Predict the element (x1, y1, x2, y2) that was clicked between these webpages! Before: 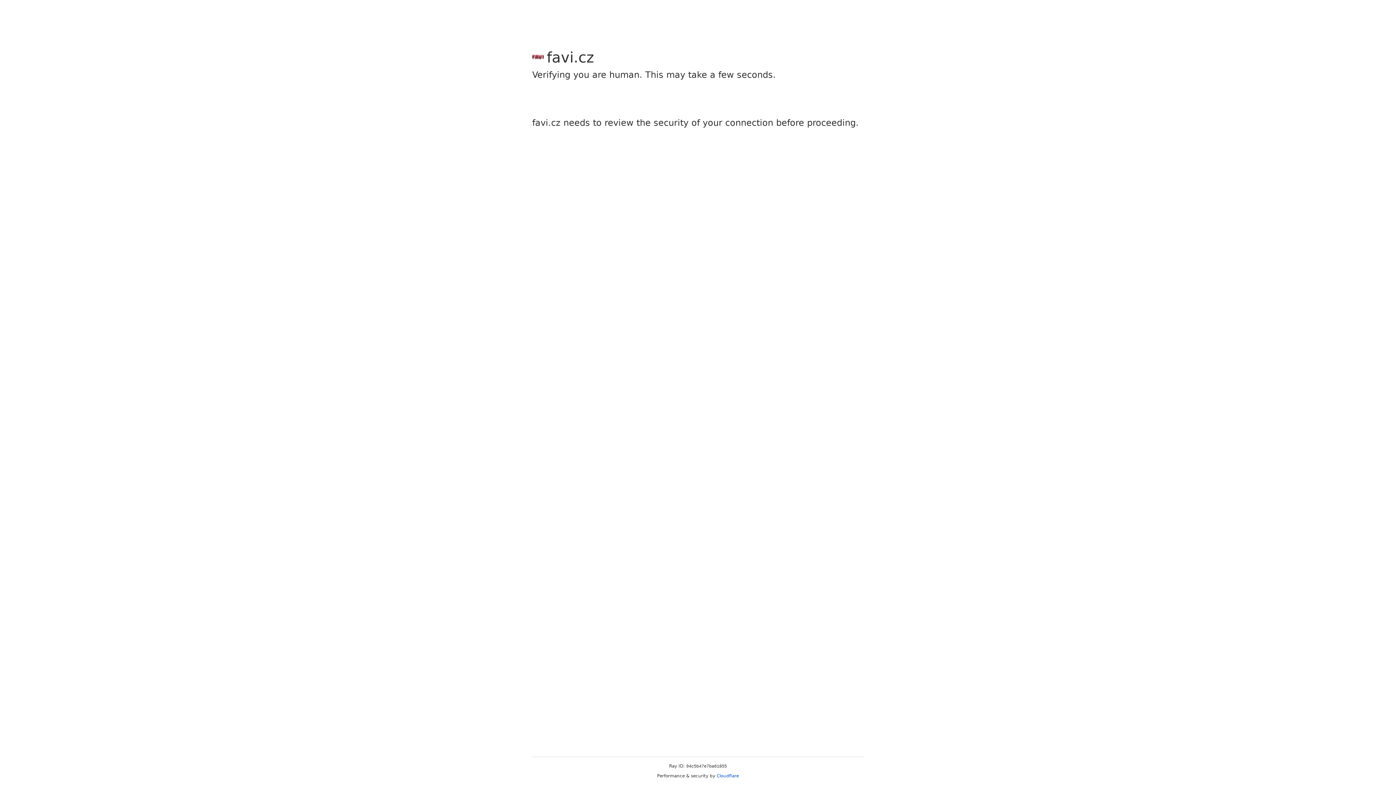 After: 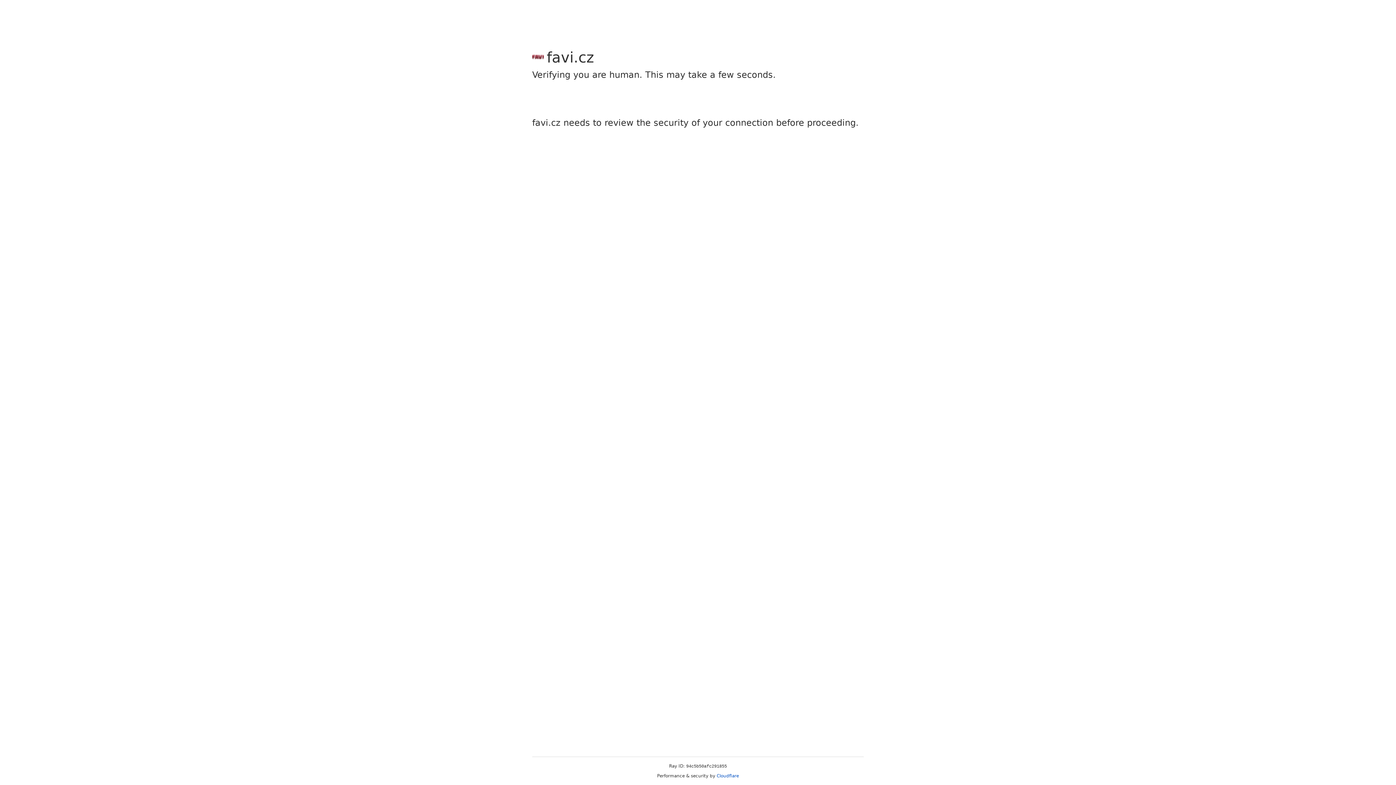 Action: bbox: (716, 773, 739, 778) label: Cloudflare